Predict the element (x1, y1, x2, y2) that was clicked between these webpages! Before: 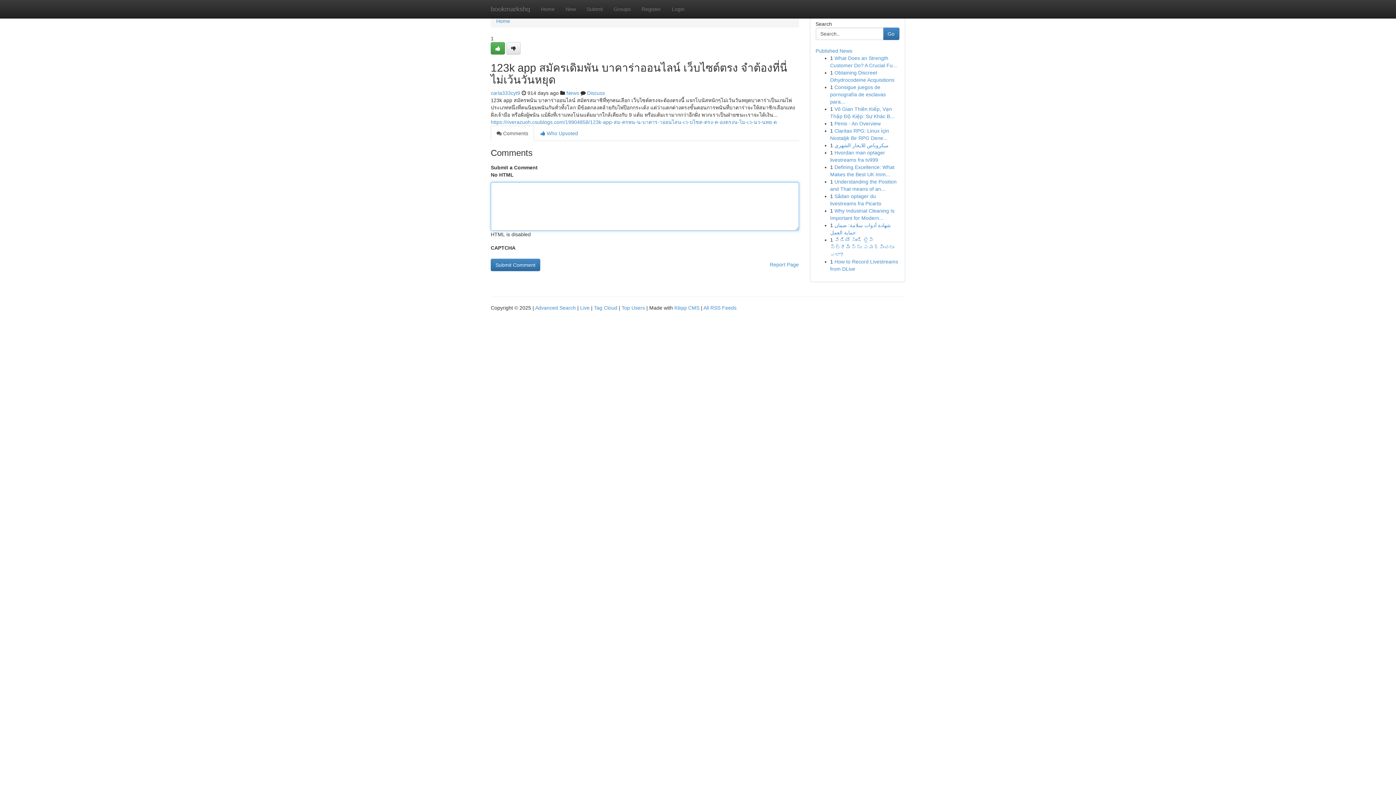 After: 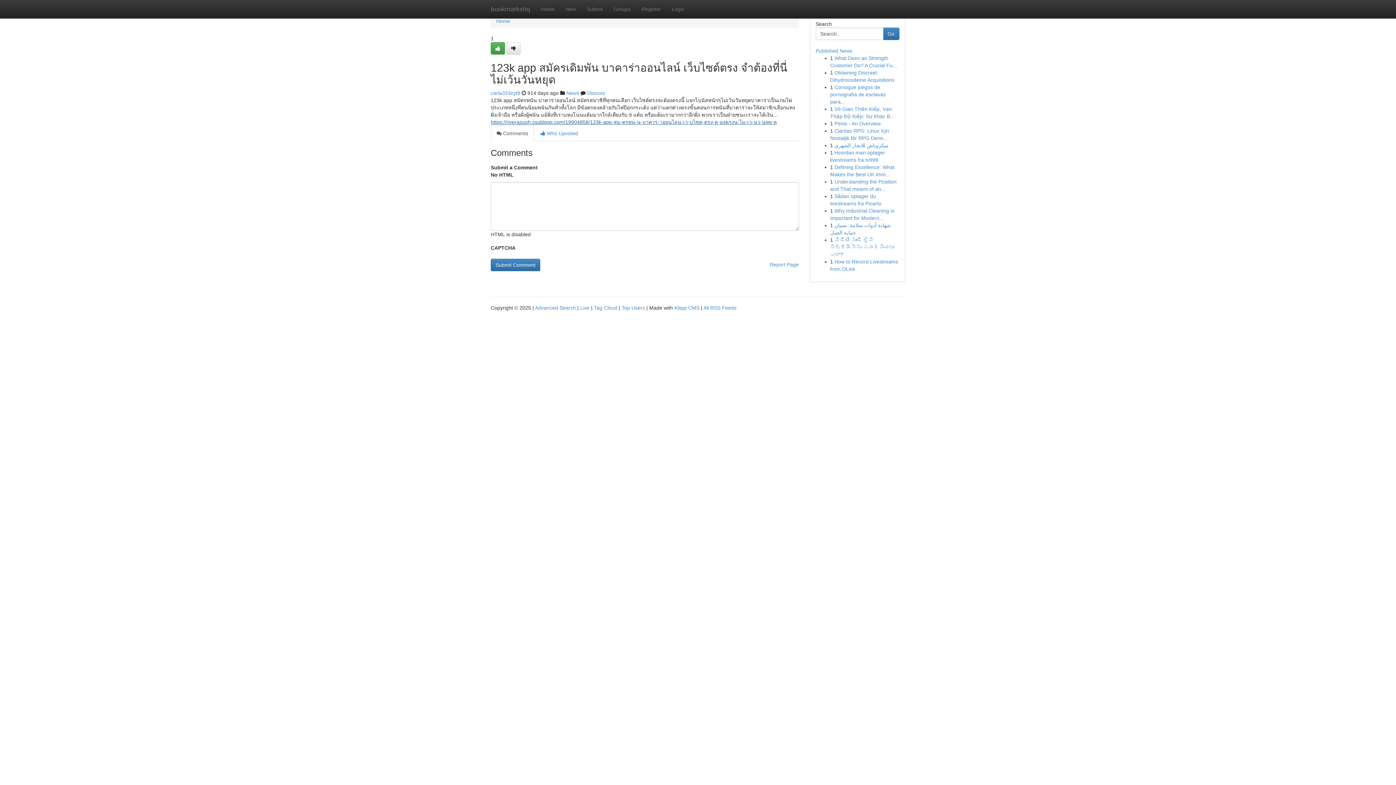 Action: label: https://riverazuoh.csublogs.com/19904858/123k-app-สม-ครพน-น-บาคาร-าออนไลน-เว-บไซต-ตรง-ต-องตรงน-ไม-เว-นว-นหย-ด bbox: (490, 119, 777, 125)